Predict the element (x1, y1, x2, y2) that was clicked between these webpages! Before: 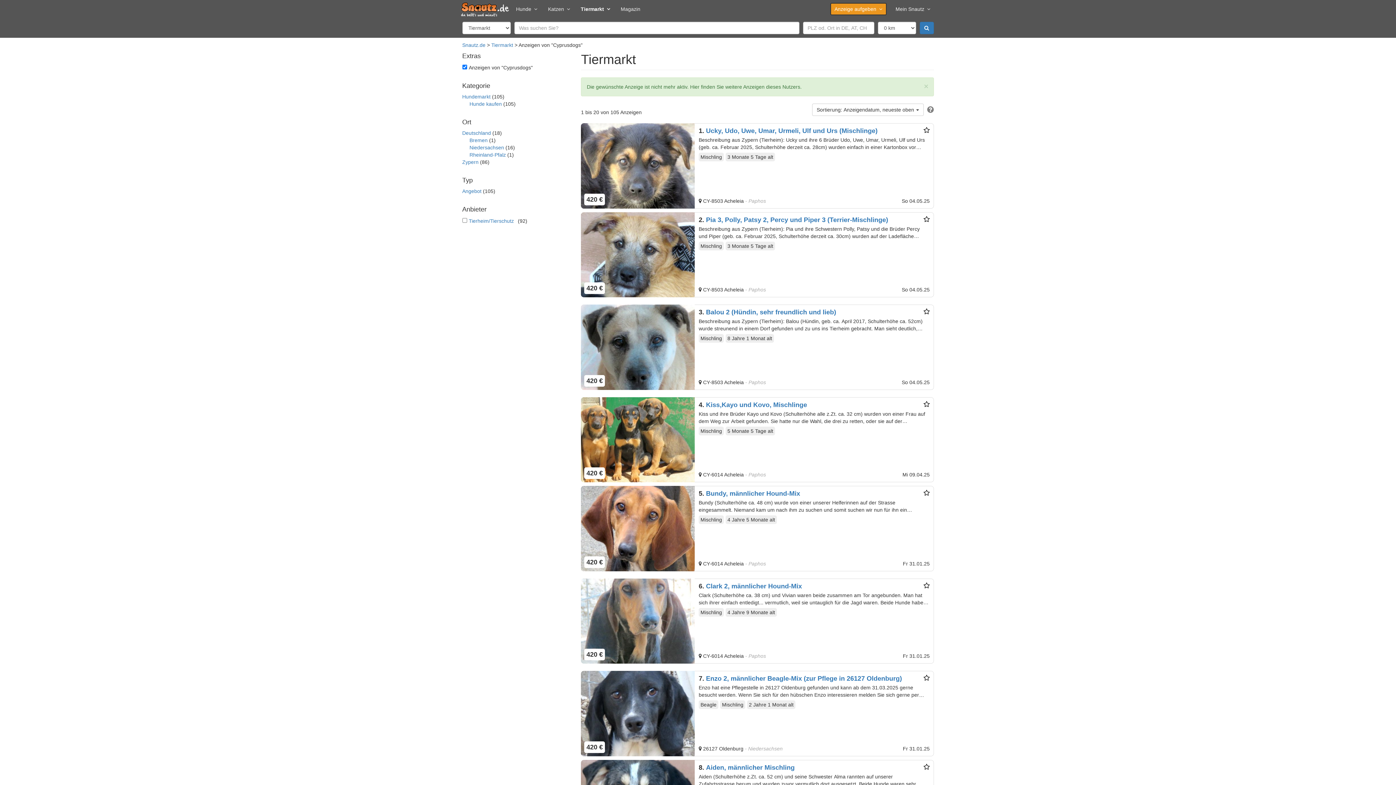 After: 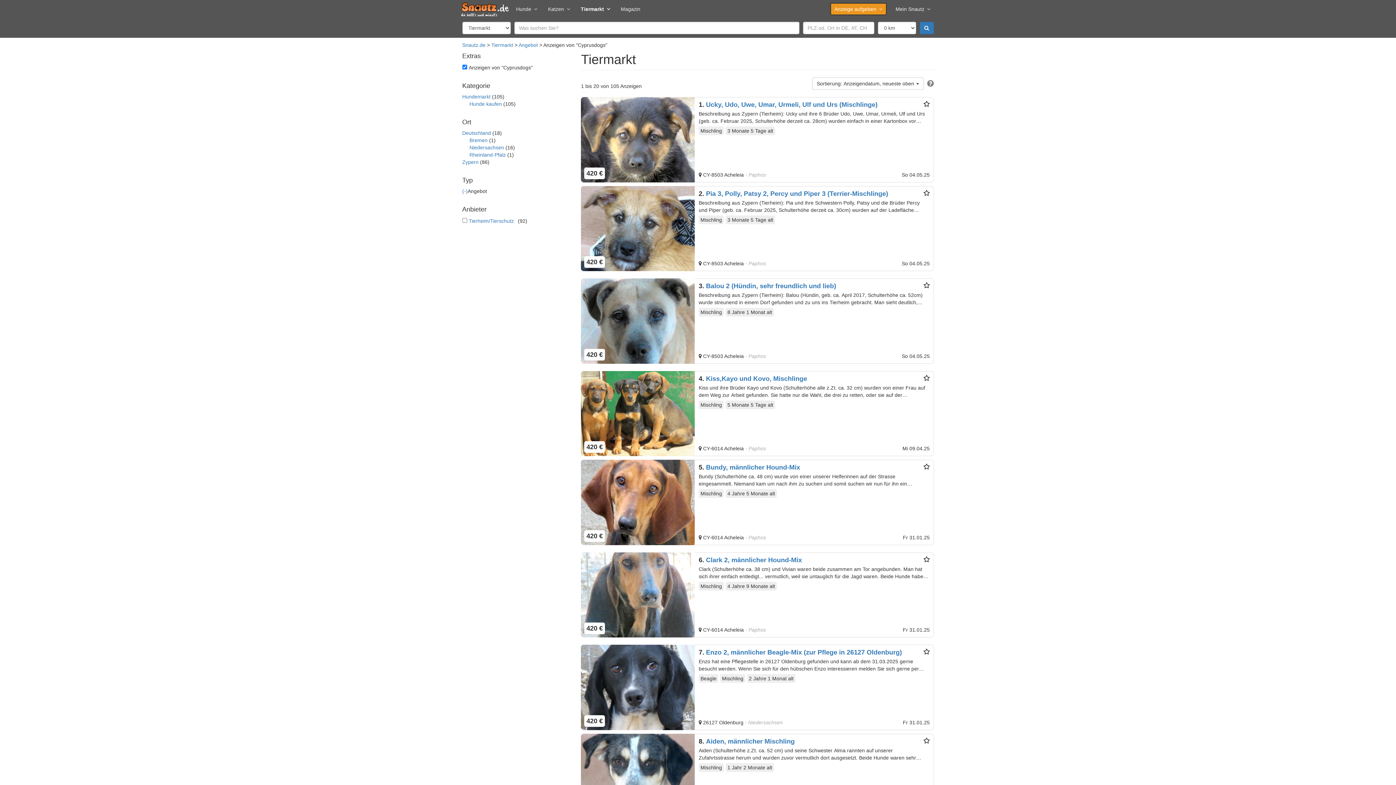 Action: label: Angebot bbox: (462, 188, 481, 194)